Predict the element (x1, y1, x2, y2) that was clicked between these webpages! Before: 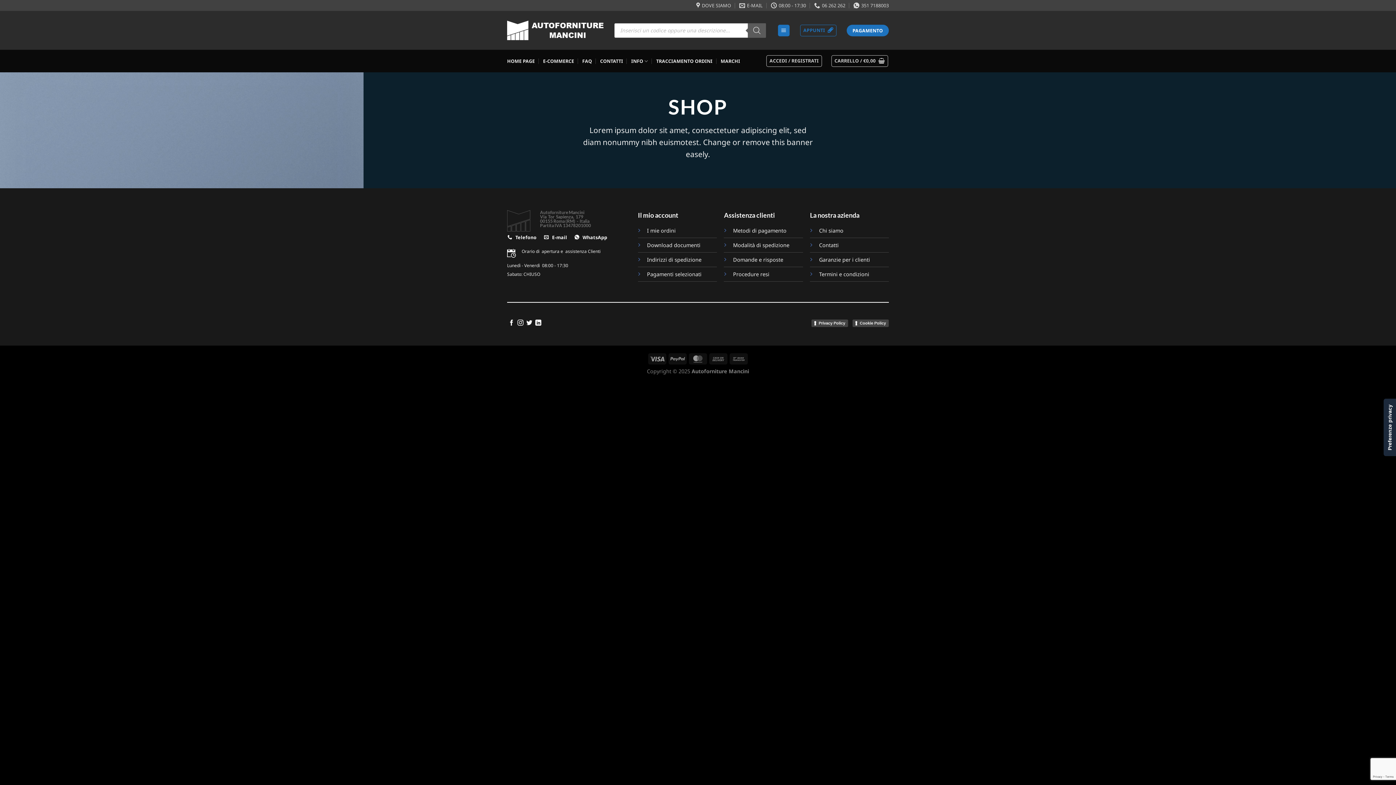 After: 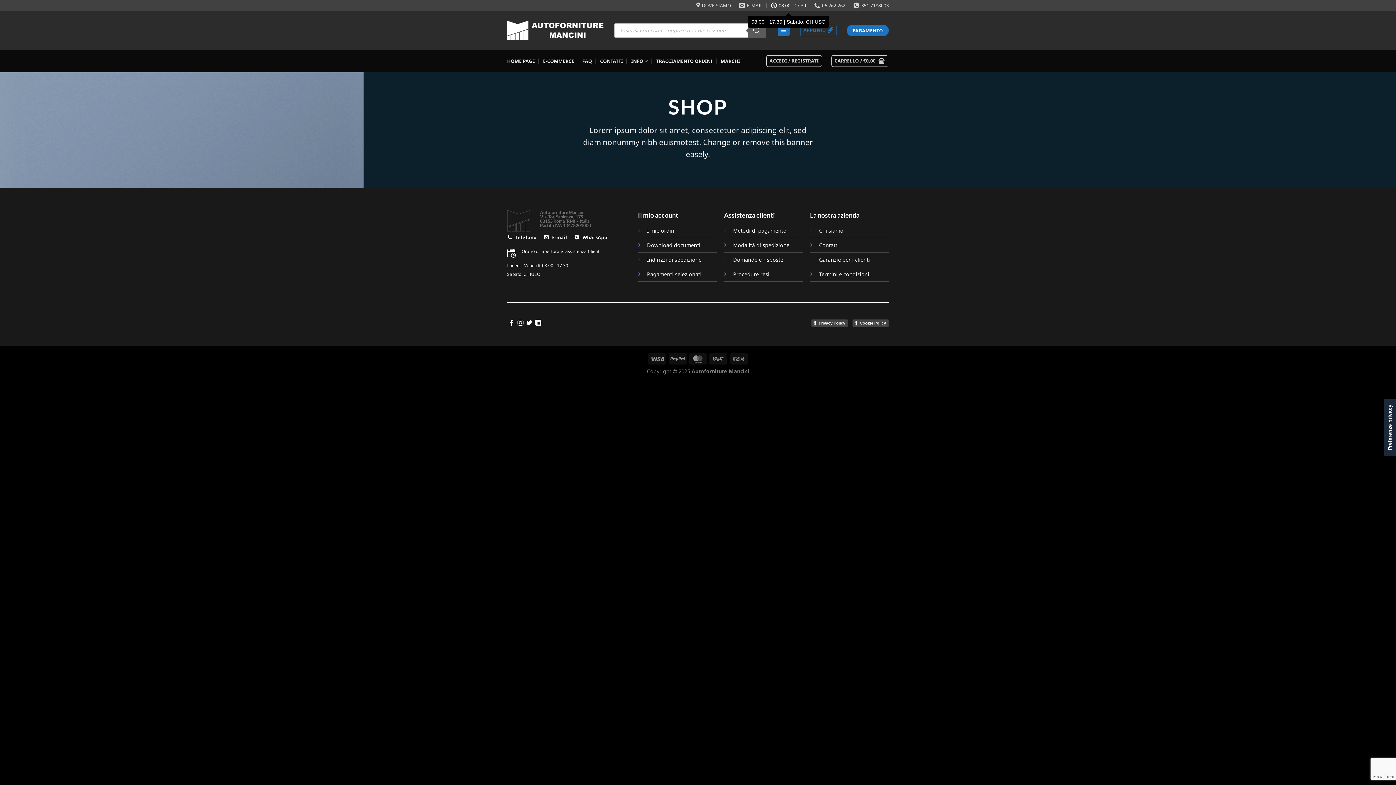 Action: label: 08:00 - 17:30 bbox: (771, 0, 806, 10)